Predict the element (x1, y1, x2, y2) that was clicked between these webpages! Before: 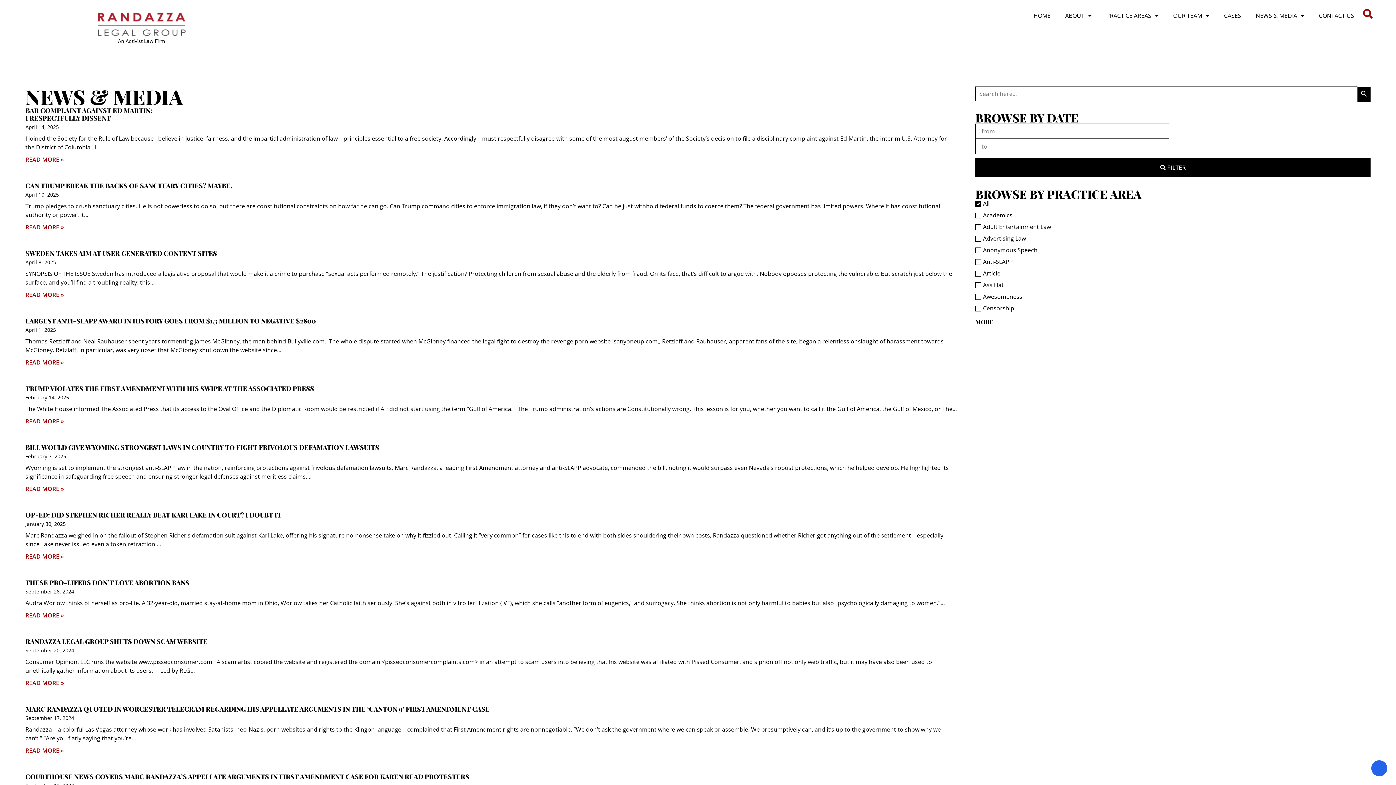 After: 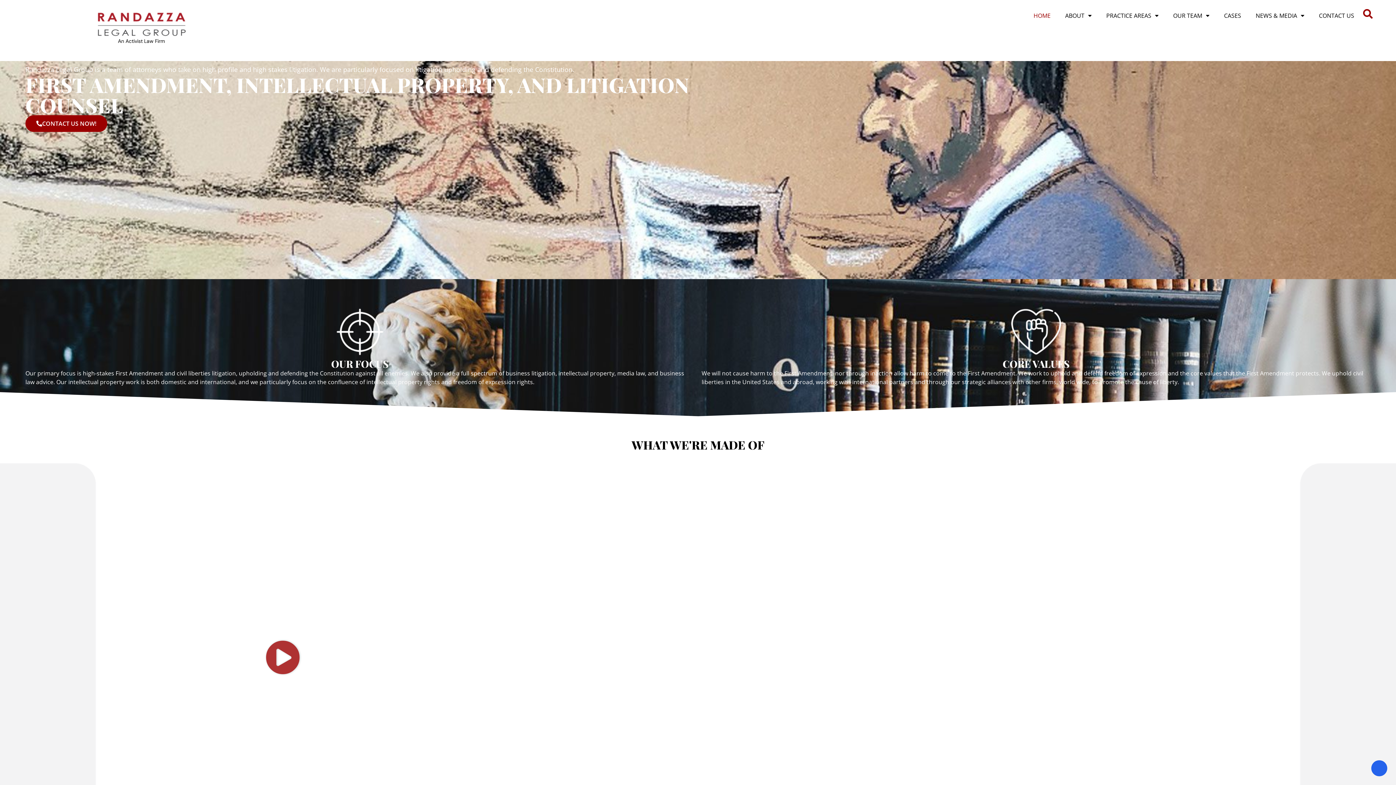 Action: bbox: (1026, 7, 1058, 24) label: HOME